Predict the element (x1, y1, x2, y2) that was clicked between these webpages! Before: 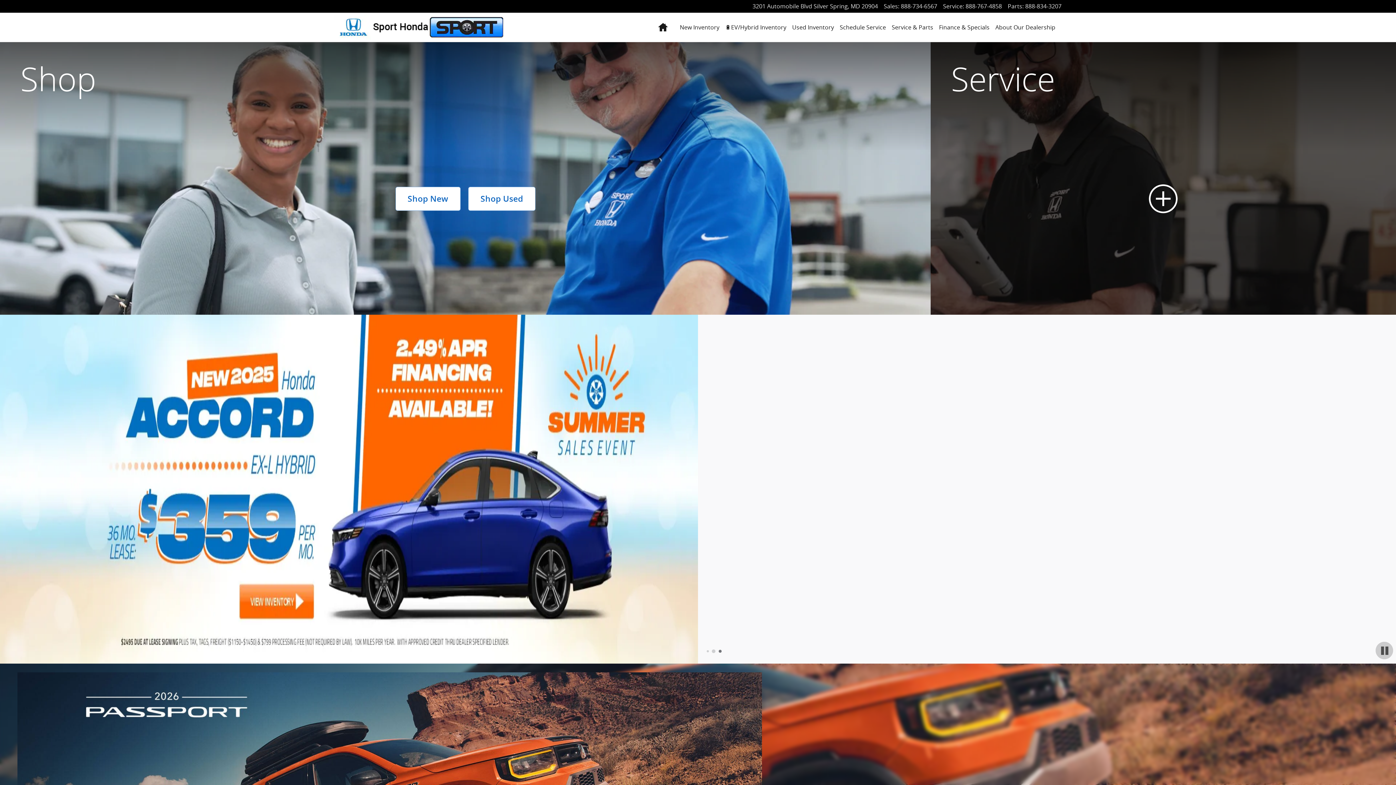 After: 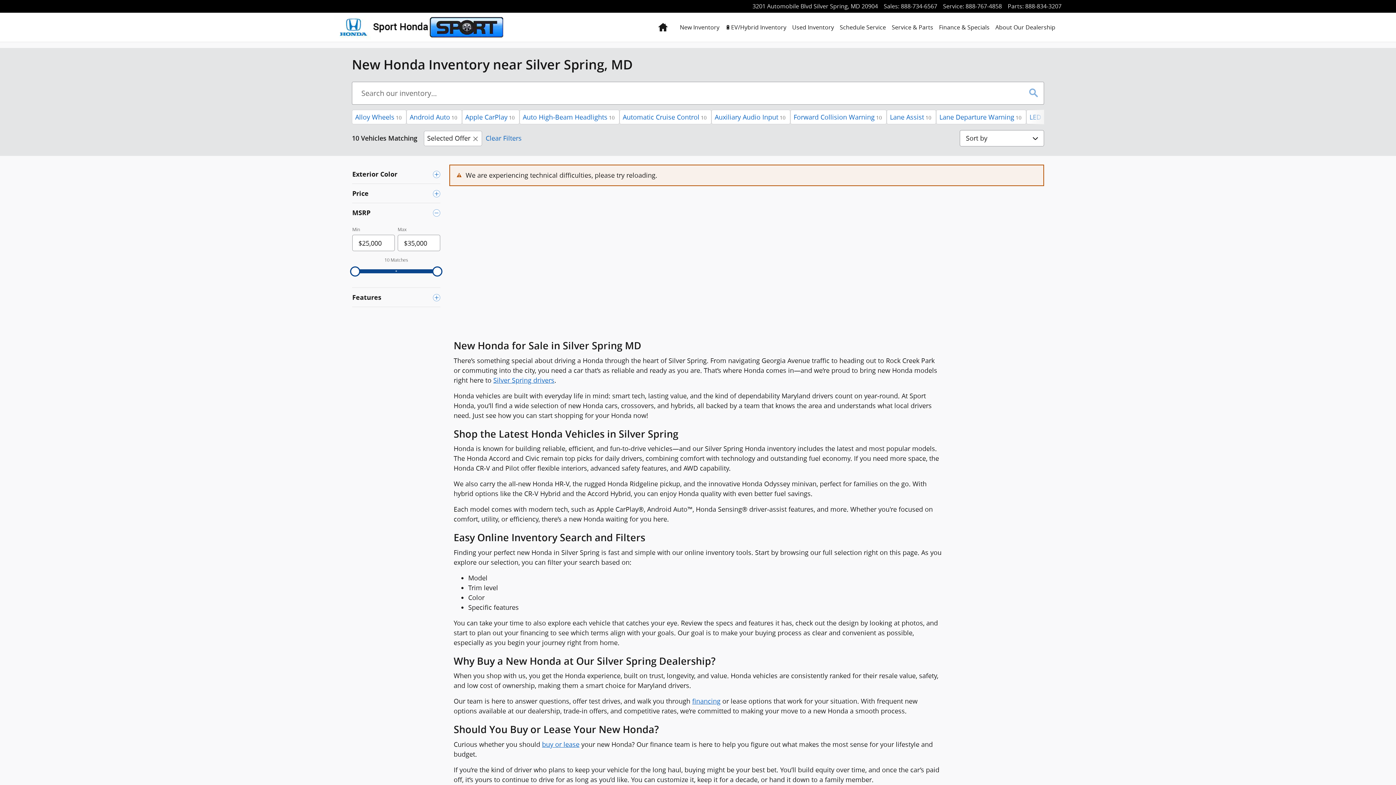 Action: bbox: (0, 314, 1396, 664)